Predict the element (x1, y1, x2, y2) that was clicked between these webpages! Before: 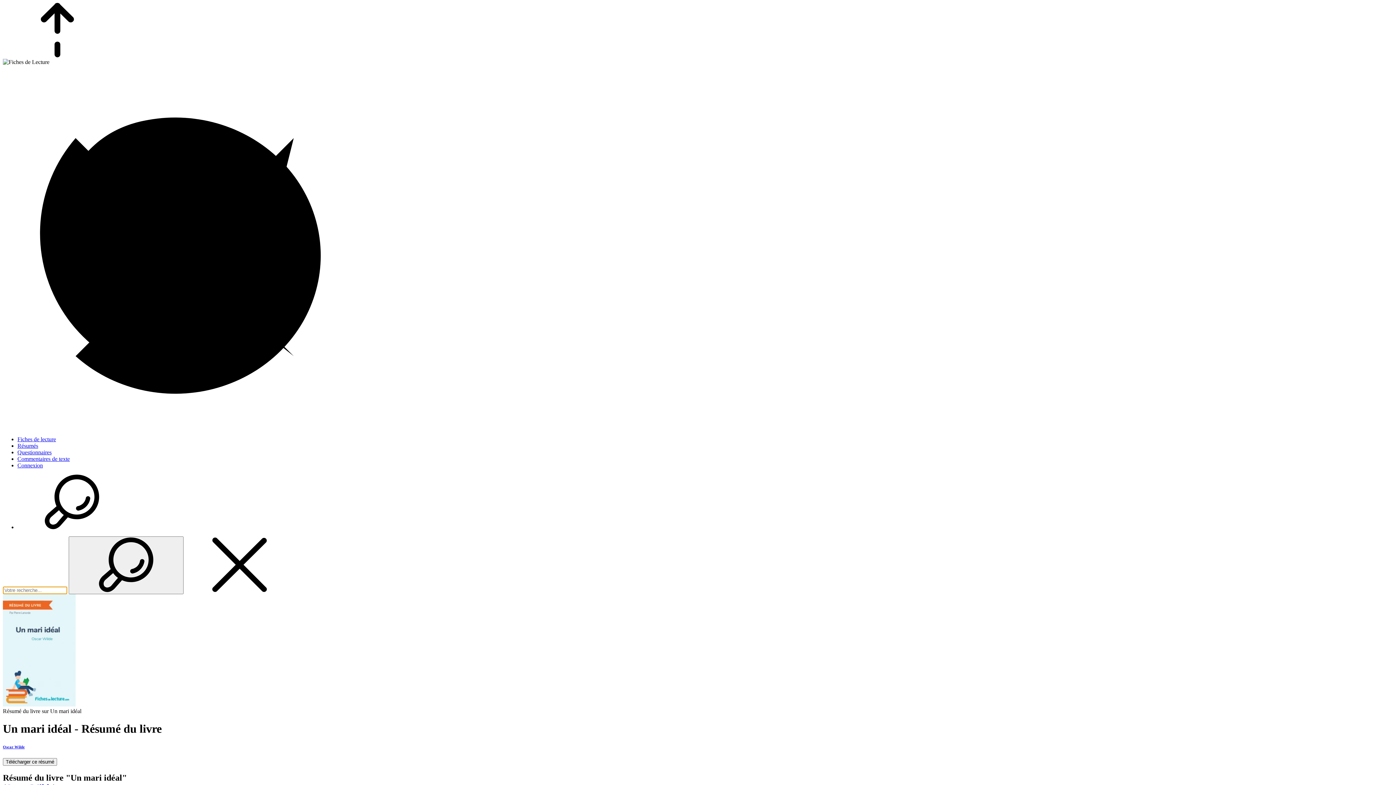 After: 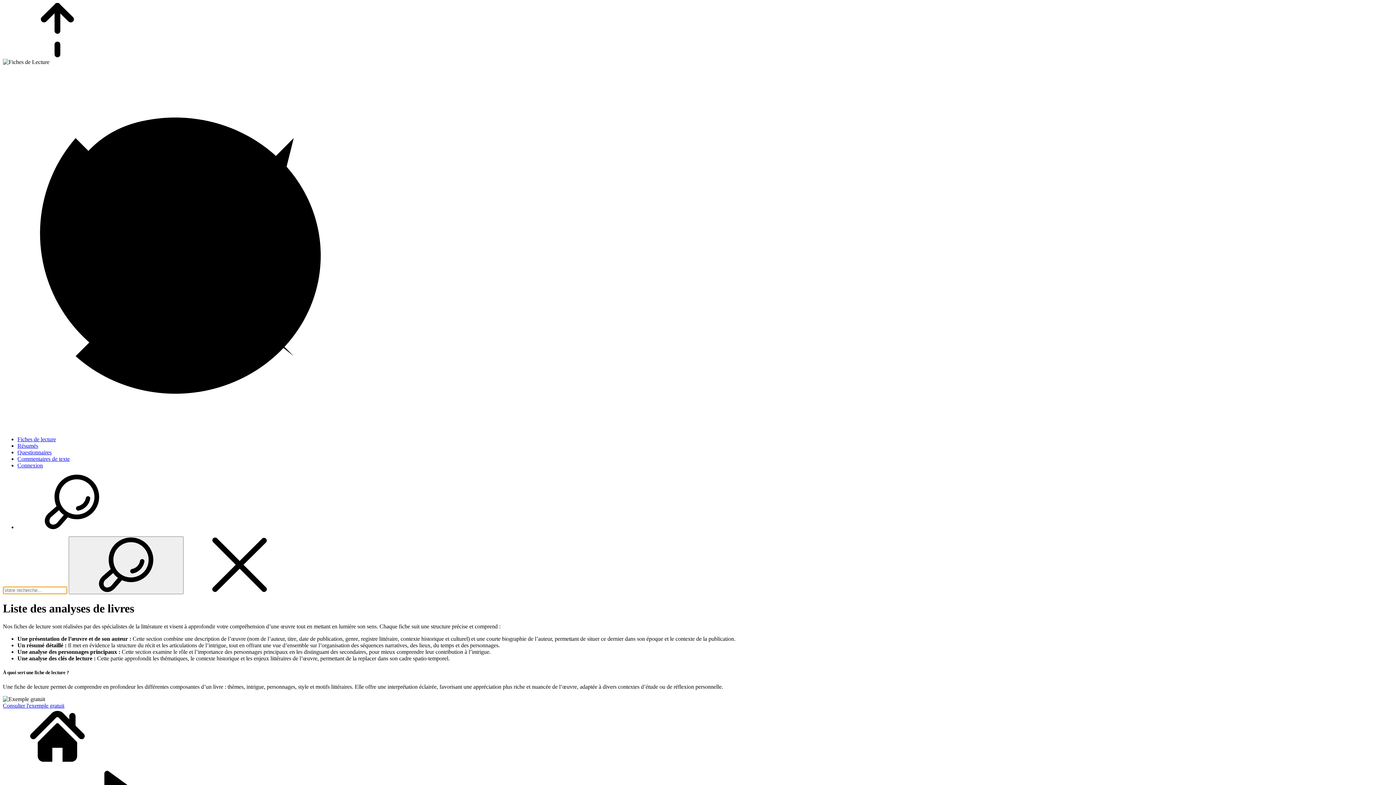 Action: bbox: (17, 436, 56, 442) label: Fiches de lecture